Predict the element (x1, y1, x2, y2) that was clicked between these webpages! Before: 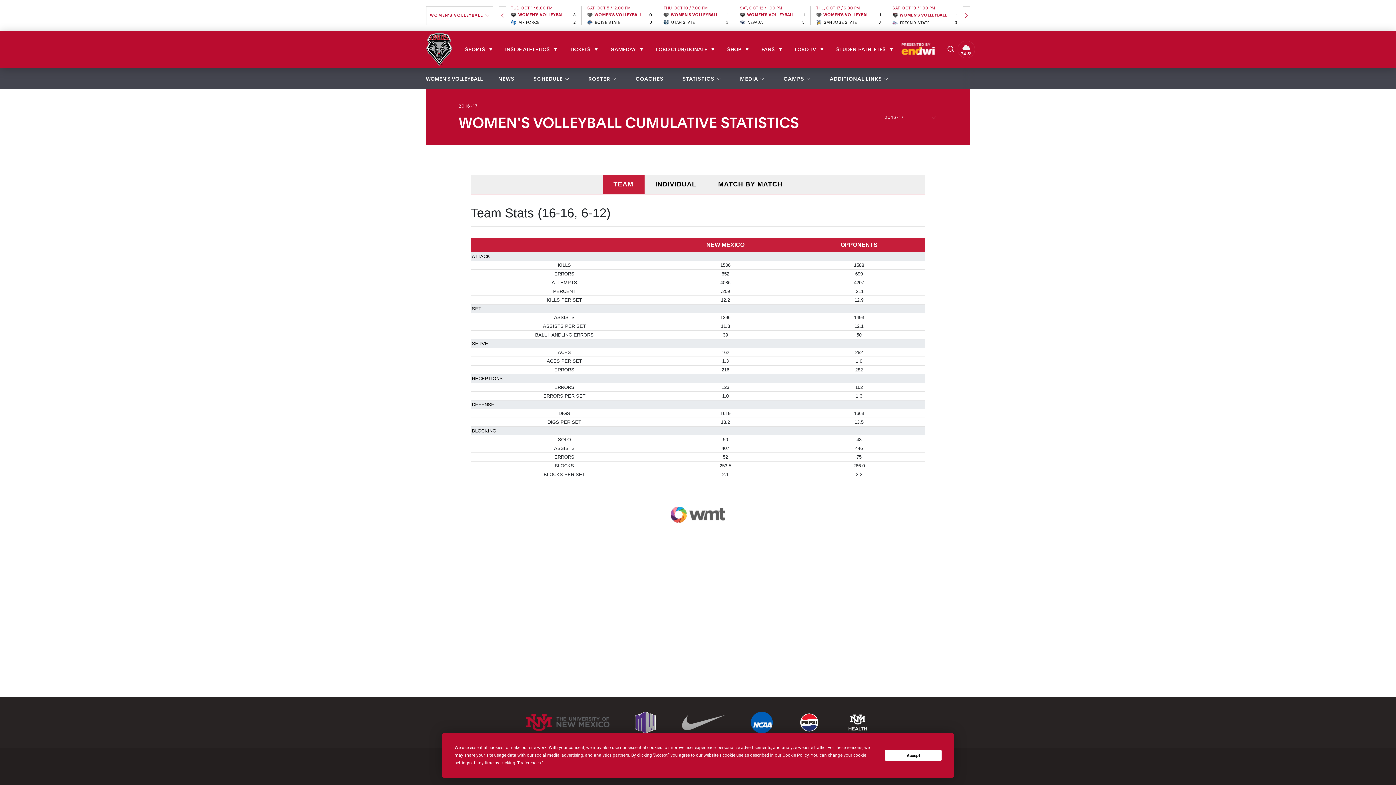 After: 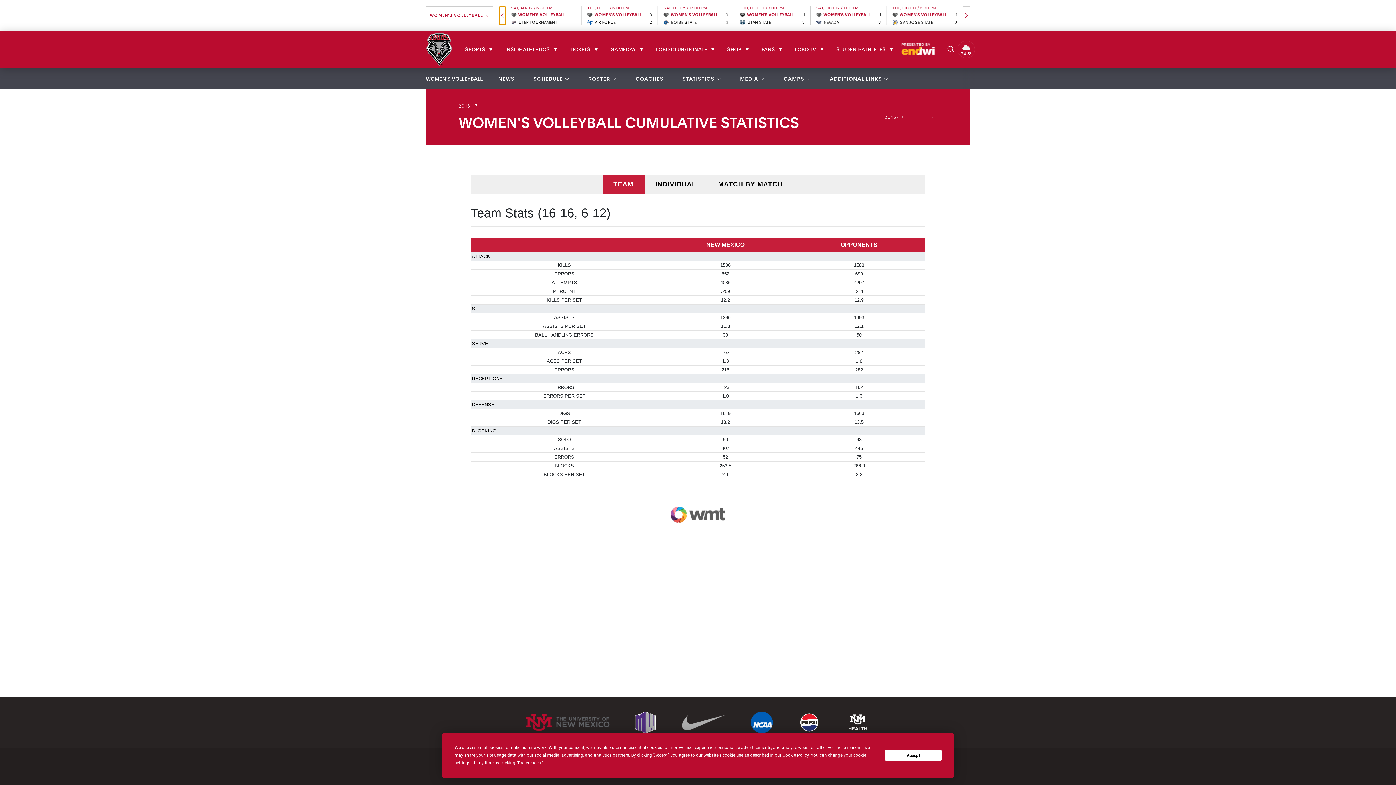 Action: bbox: (498, 6, 506, 25) label: Previous slide